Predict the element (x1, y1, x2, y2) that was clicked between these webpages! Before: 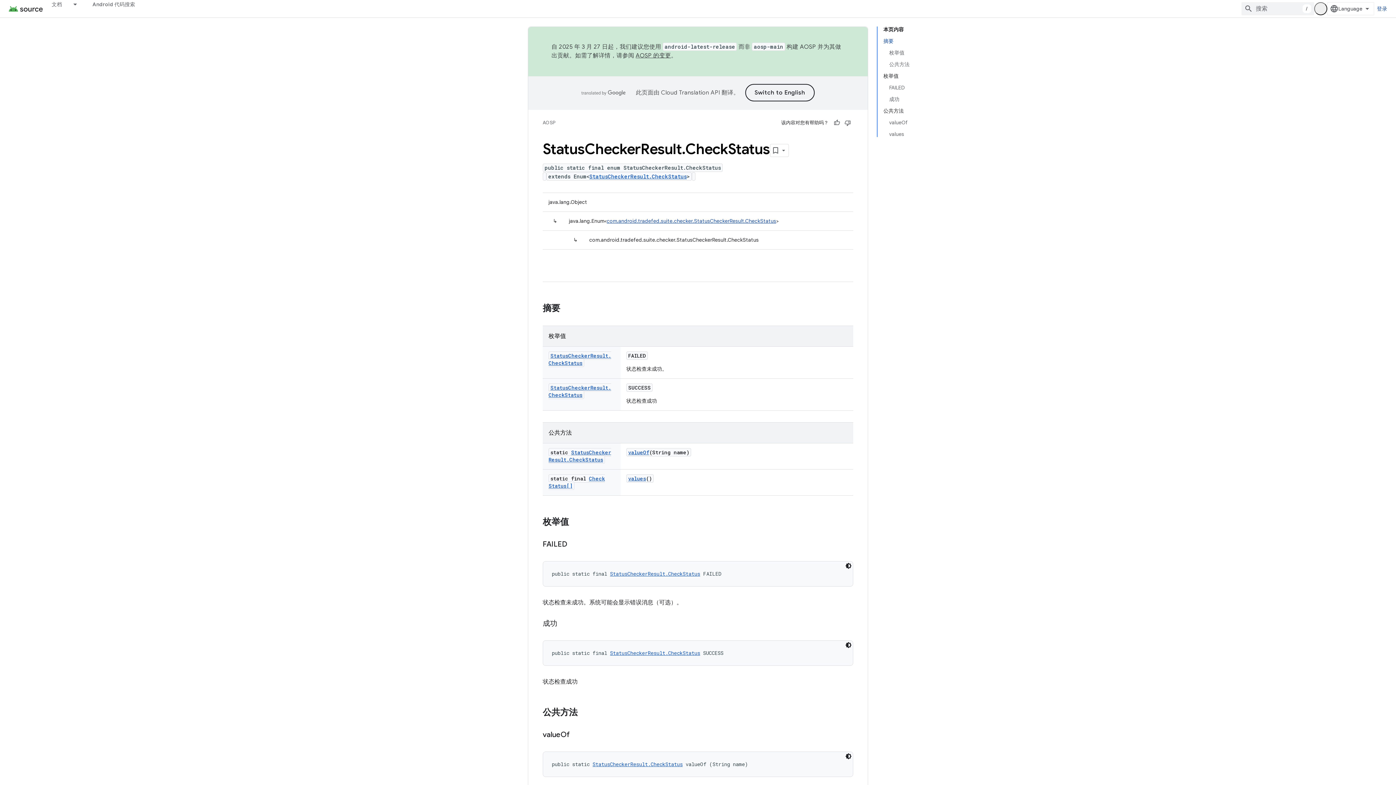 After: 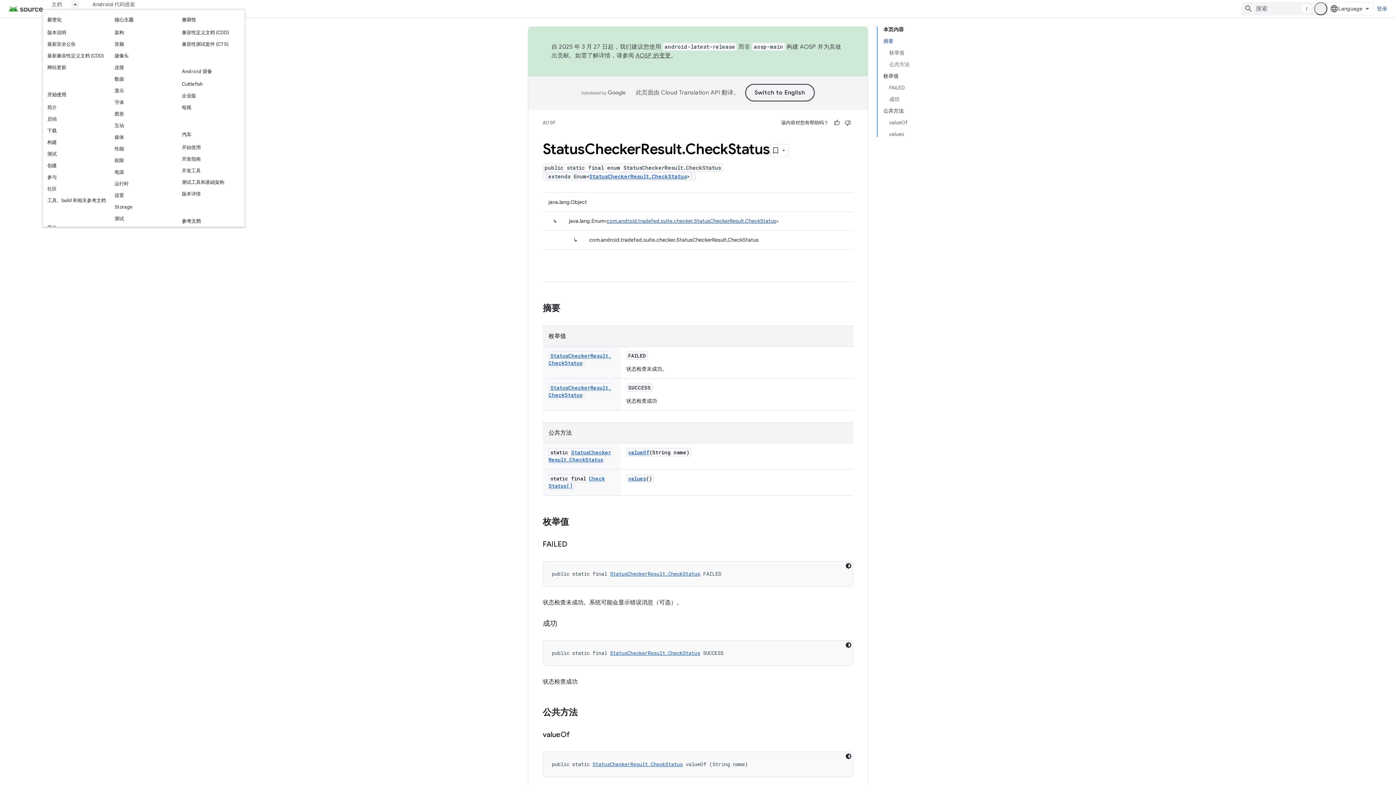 Action: bbox: (70, 0, 83, 8) label: 以下项的下拉菜单 文档